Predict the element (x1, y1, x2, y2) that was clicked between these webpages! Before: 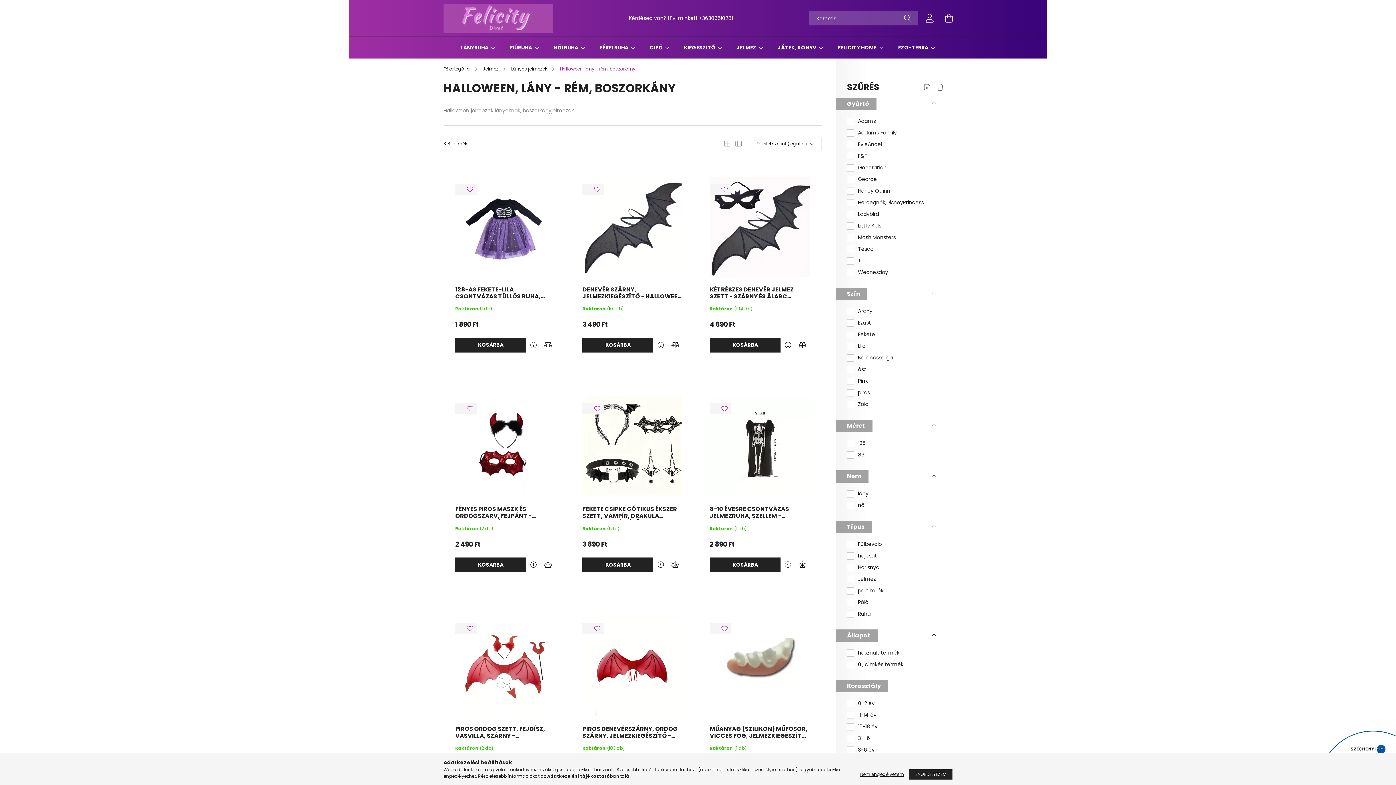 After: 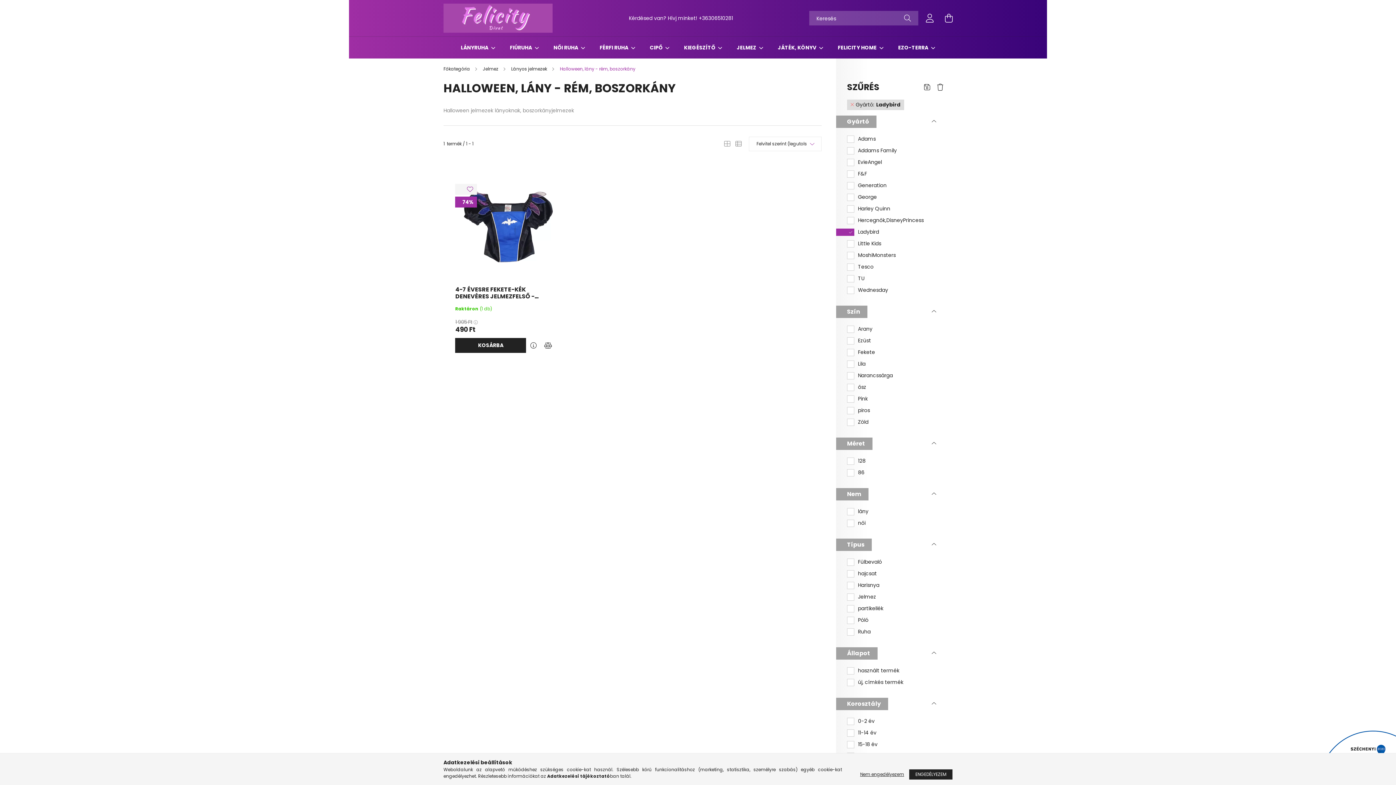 Action: label: Ladybird bbox: (858, 210, 879, 217)